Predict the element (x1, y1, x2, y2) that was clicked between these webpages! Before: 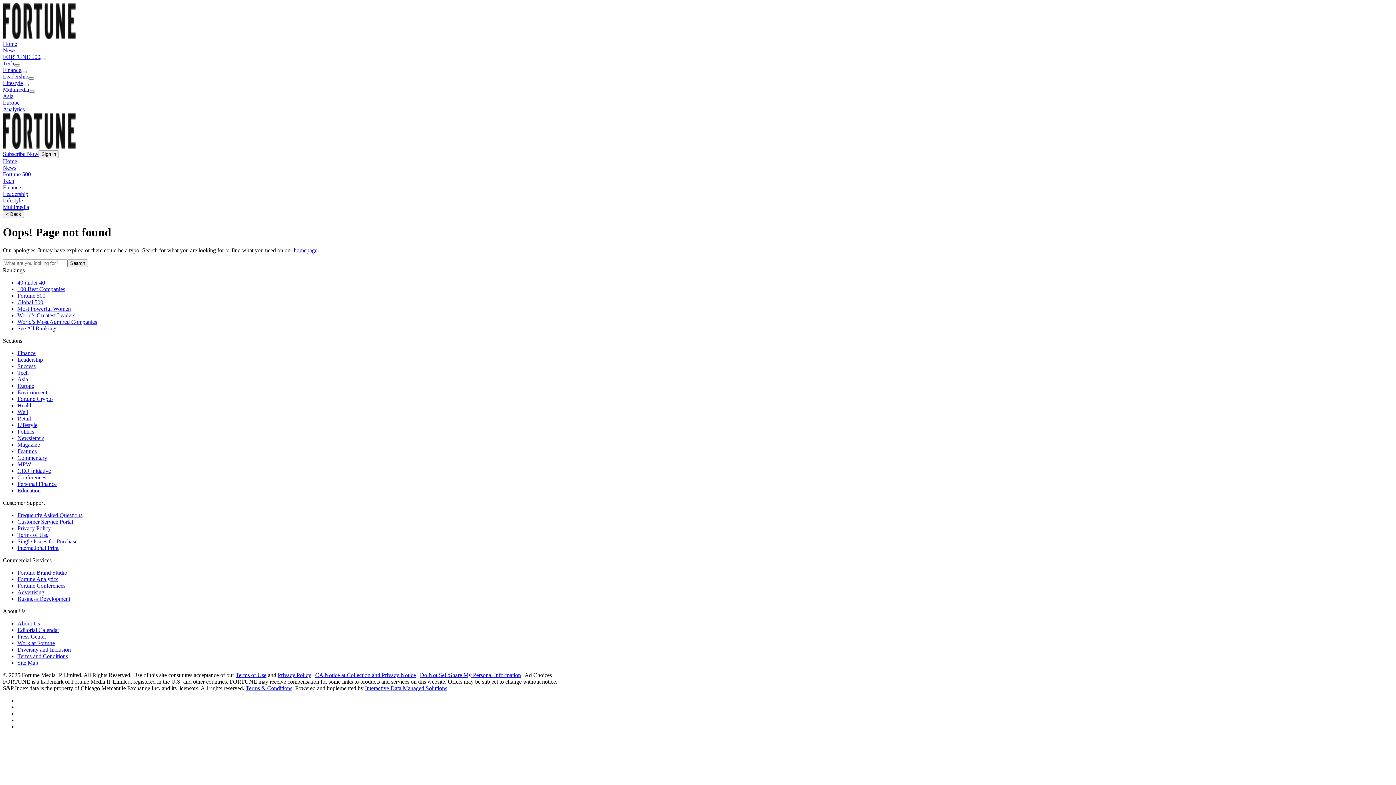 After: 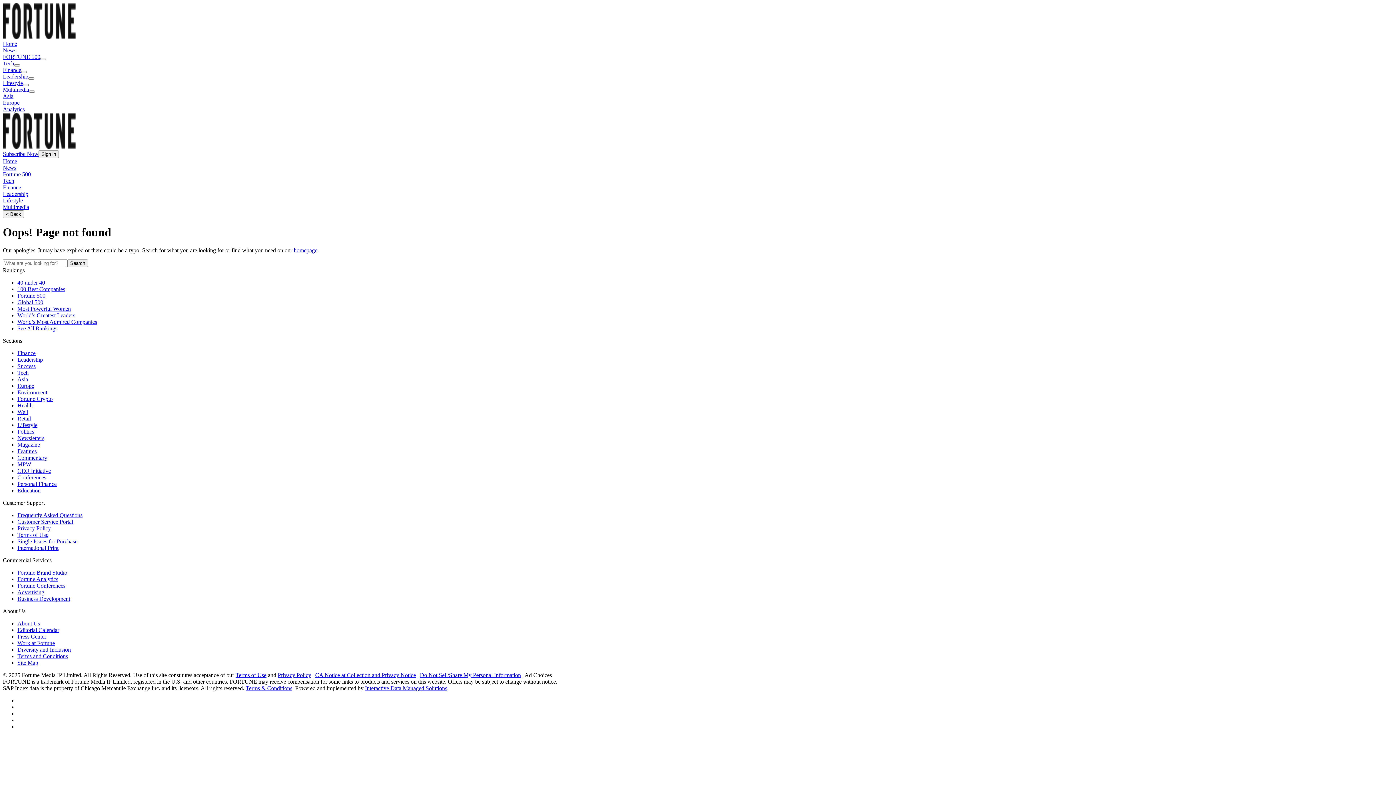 Action: bbox: (17, 659, 38, 666) label: Site Map